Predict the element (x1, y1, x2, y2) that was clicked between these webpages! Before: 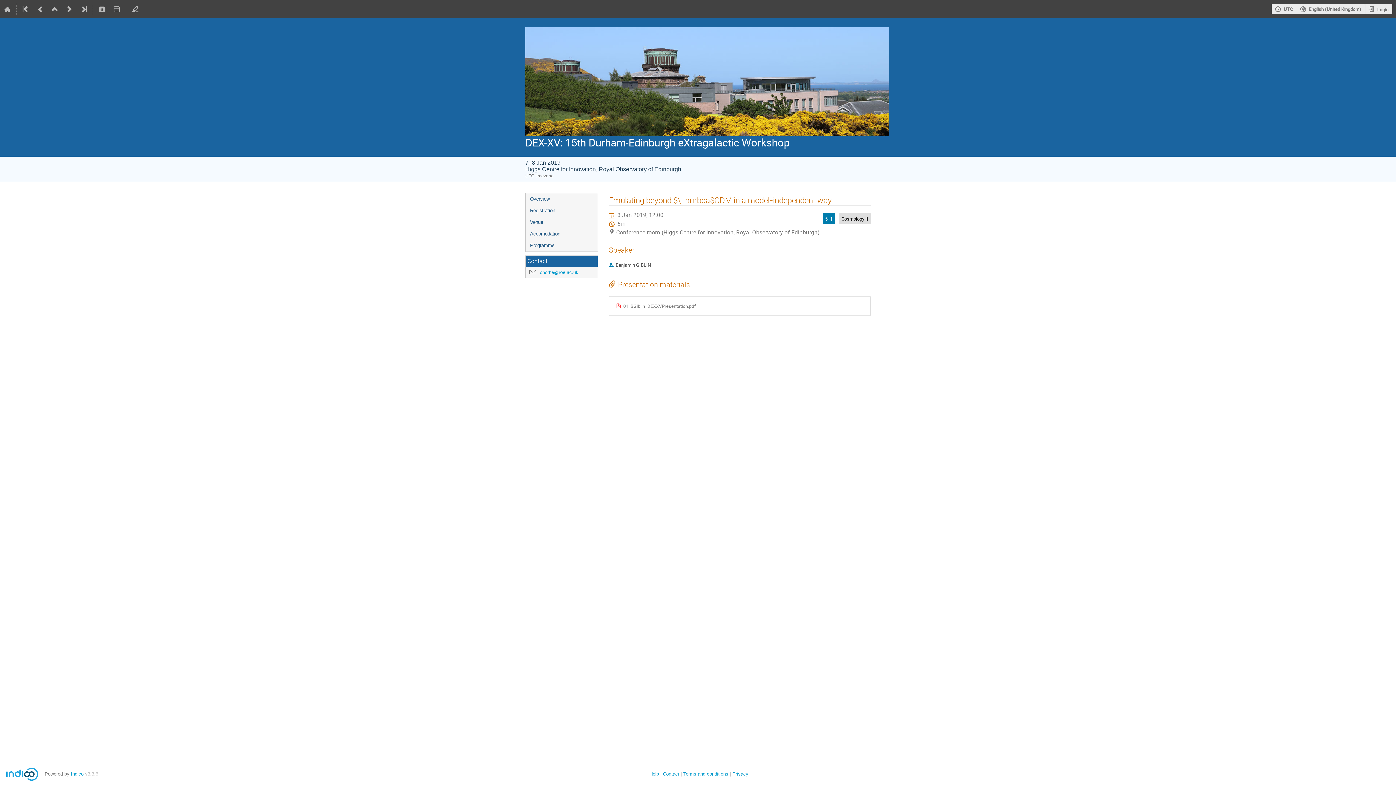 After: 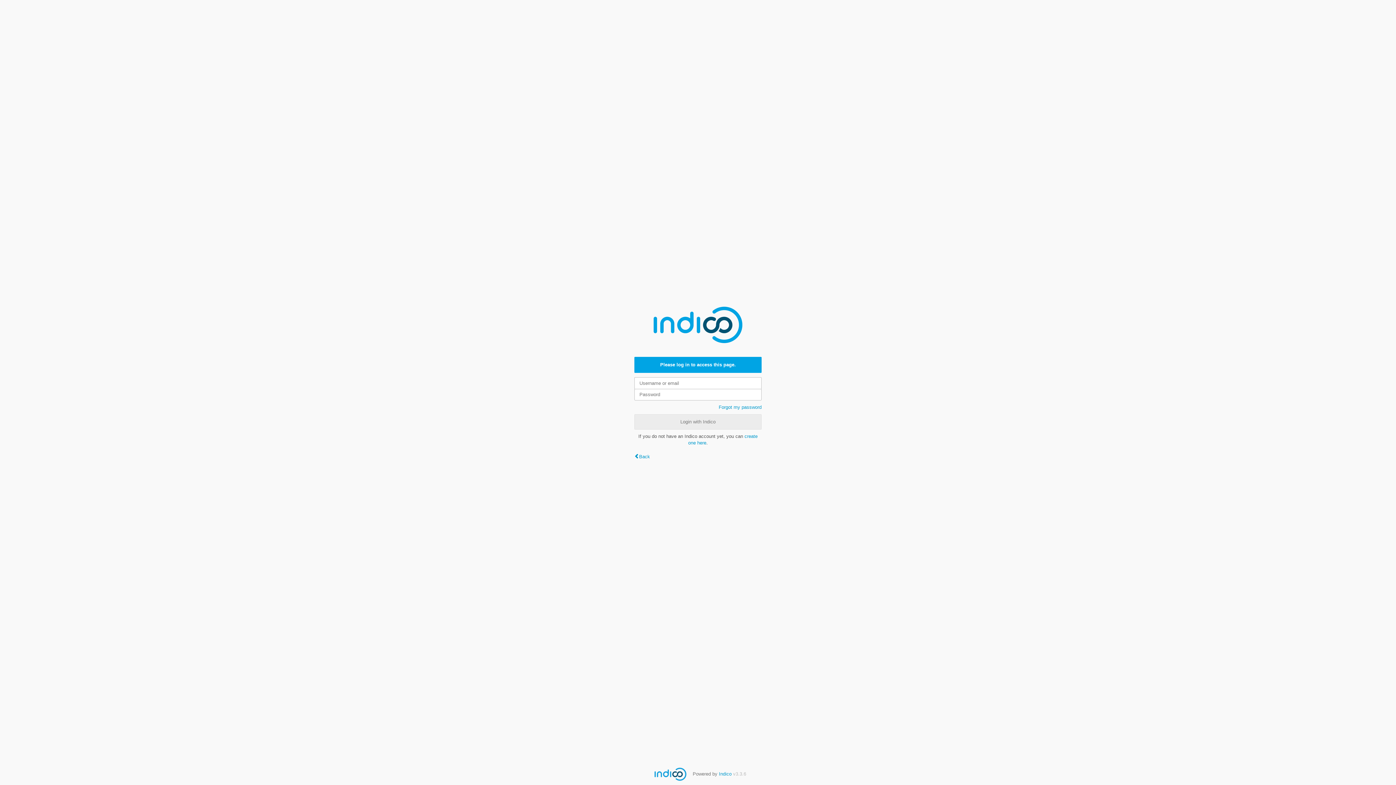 Action: bbox: (128, 0, 142, 18)